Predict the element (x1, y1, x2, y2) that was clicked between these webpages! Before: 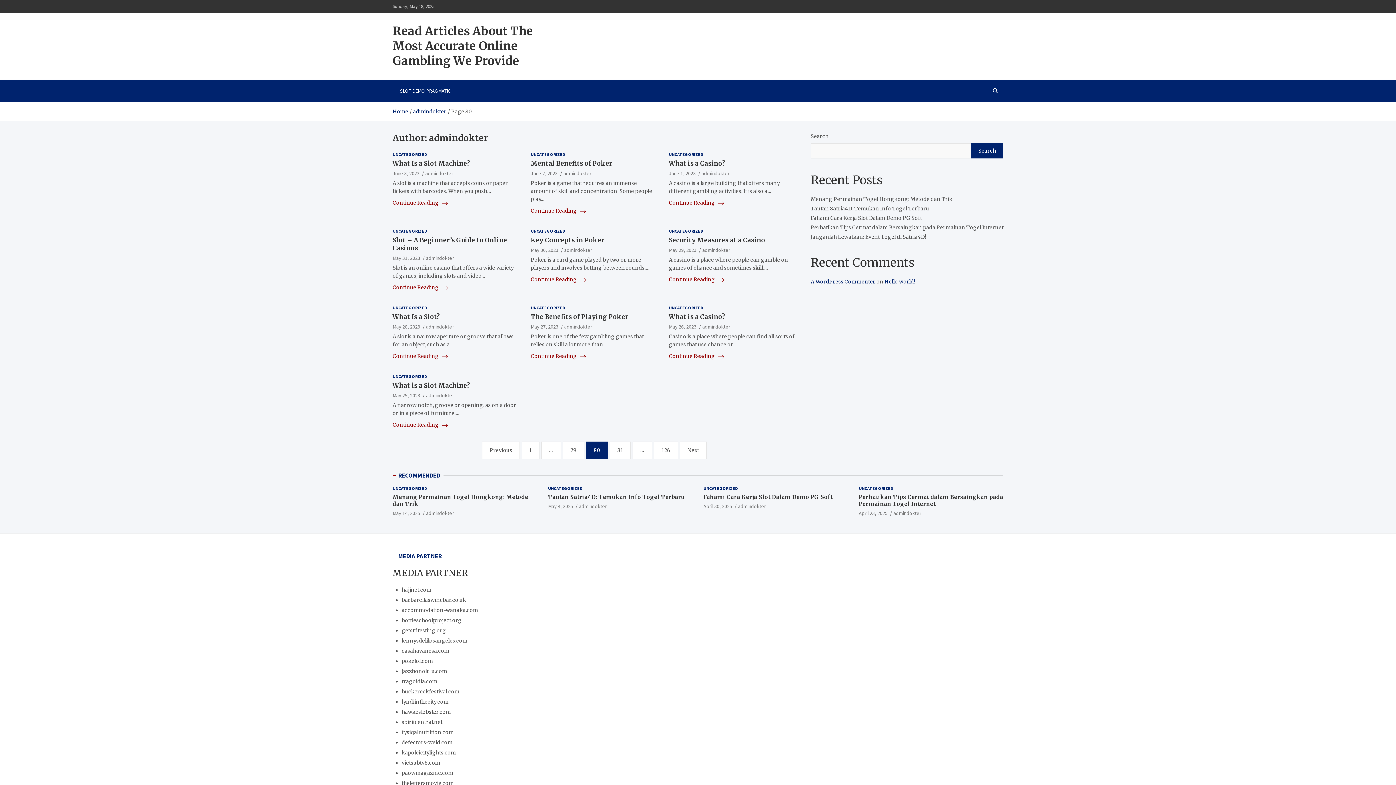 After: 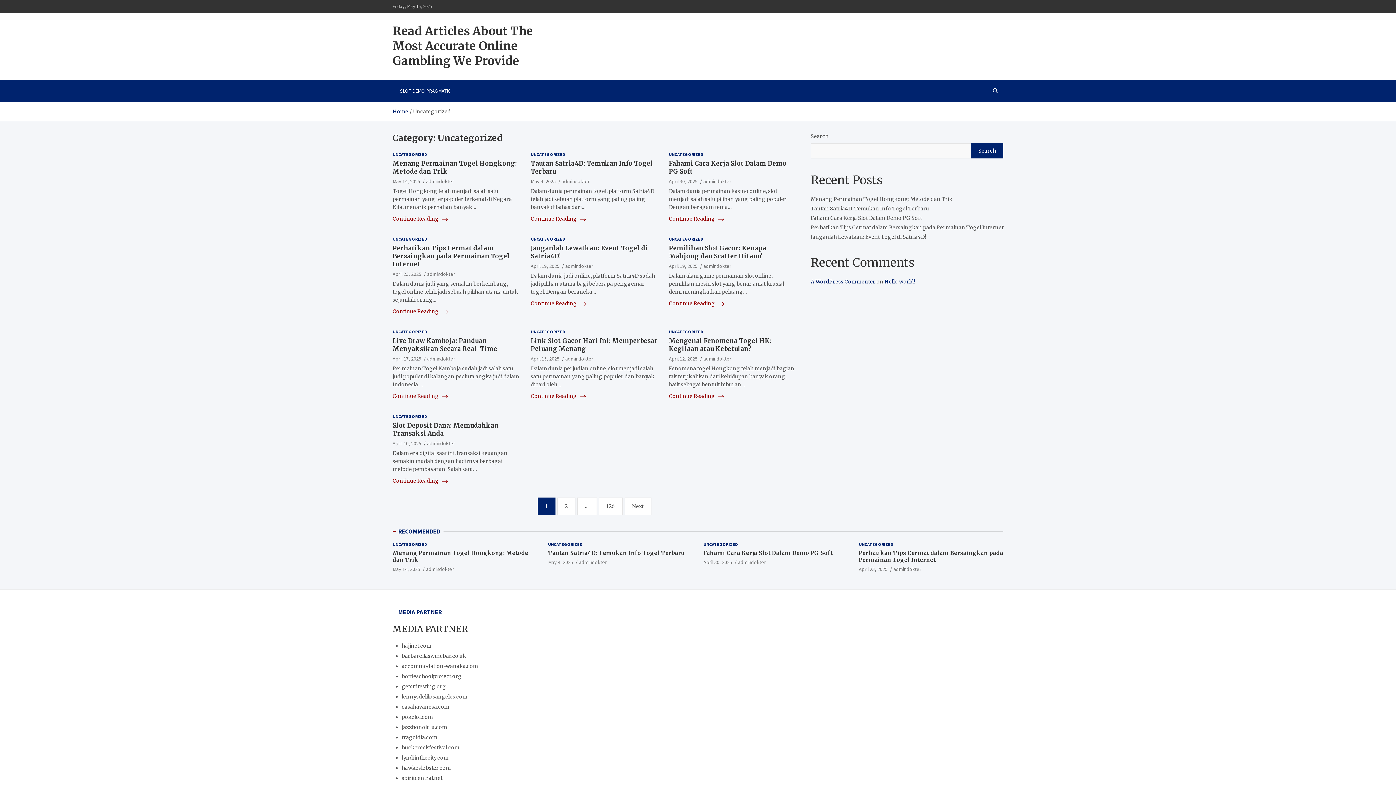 Action: bbox: (669, 304, 703, 311) label: UNCATEGORIZED